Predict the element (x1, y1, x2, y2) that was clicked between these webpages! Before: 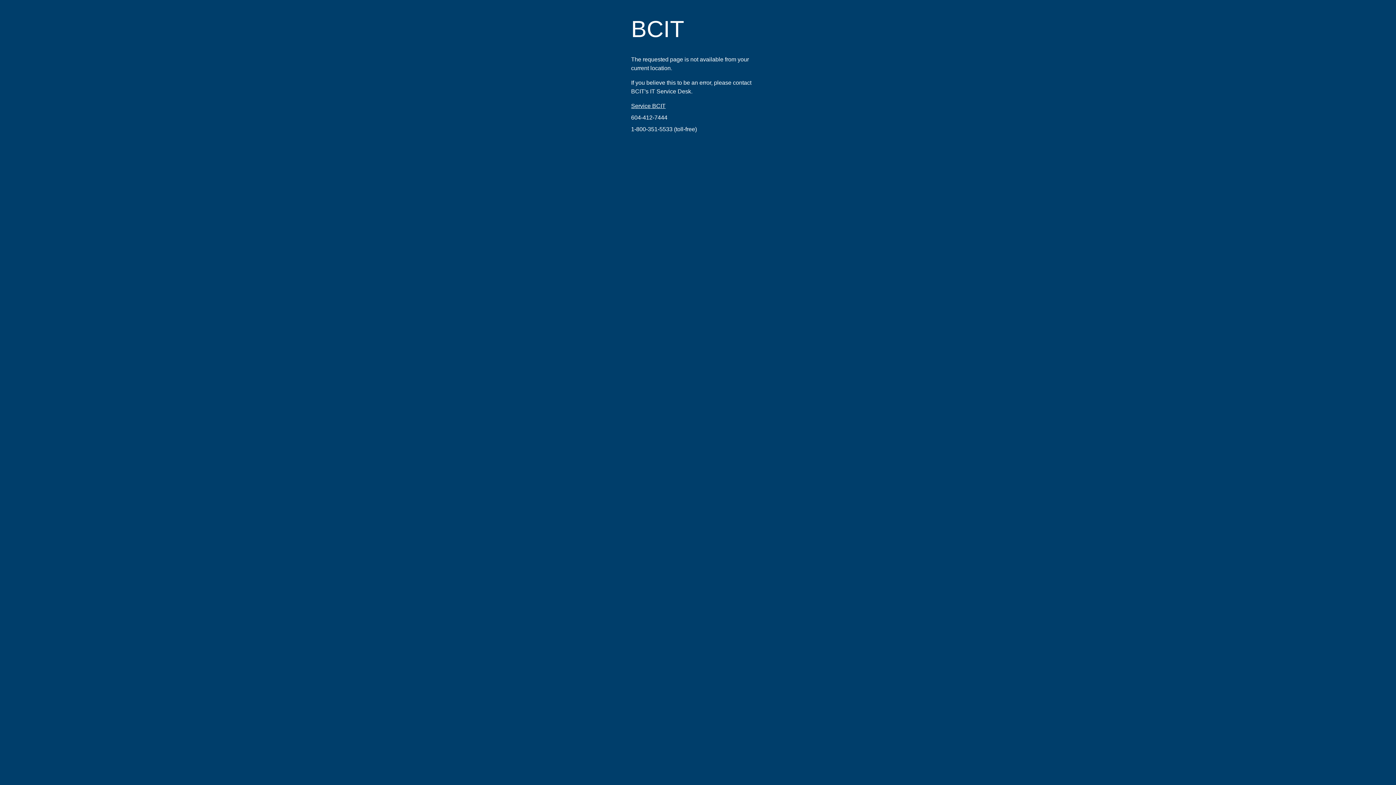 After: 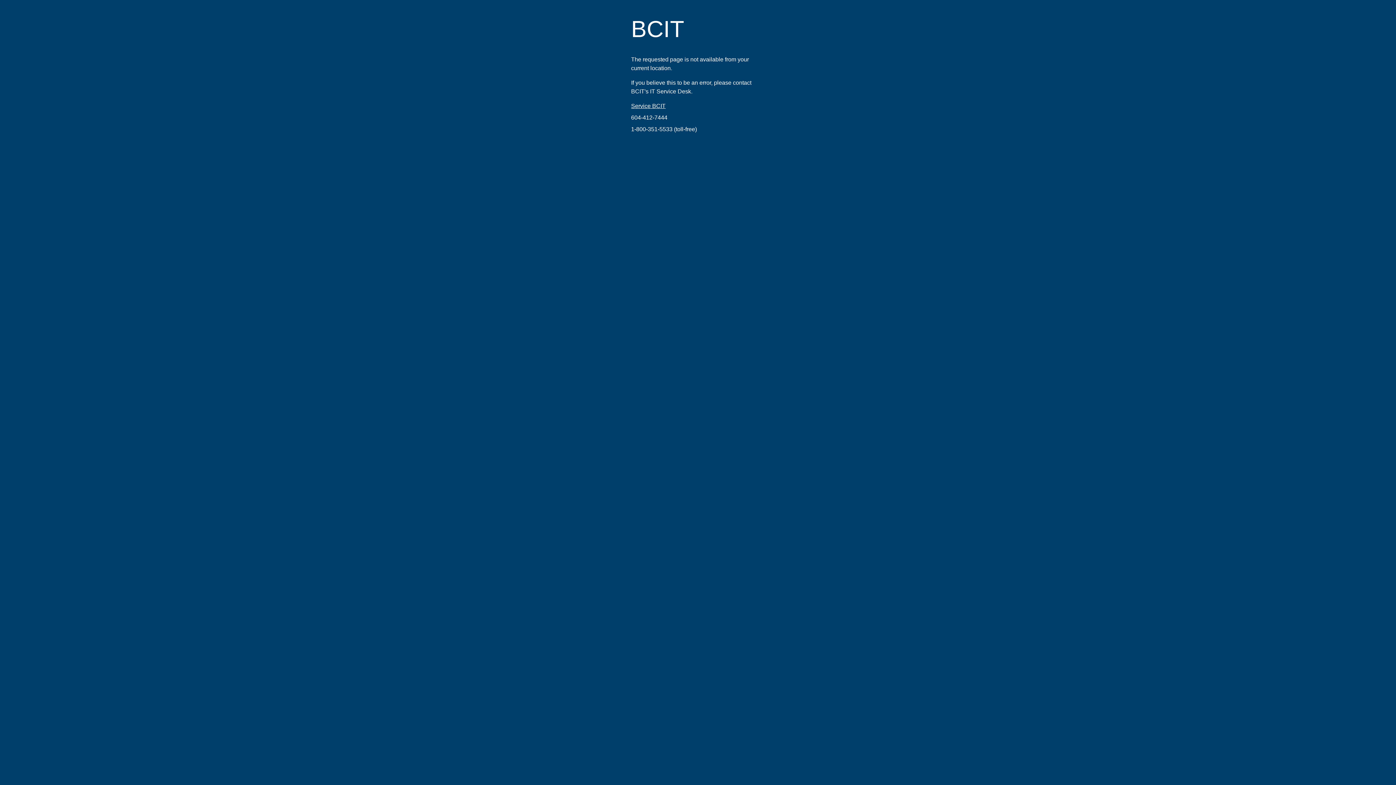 Action: label: 1-800-351-5533 bbox: (631, 126, 672, 132)